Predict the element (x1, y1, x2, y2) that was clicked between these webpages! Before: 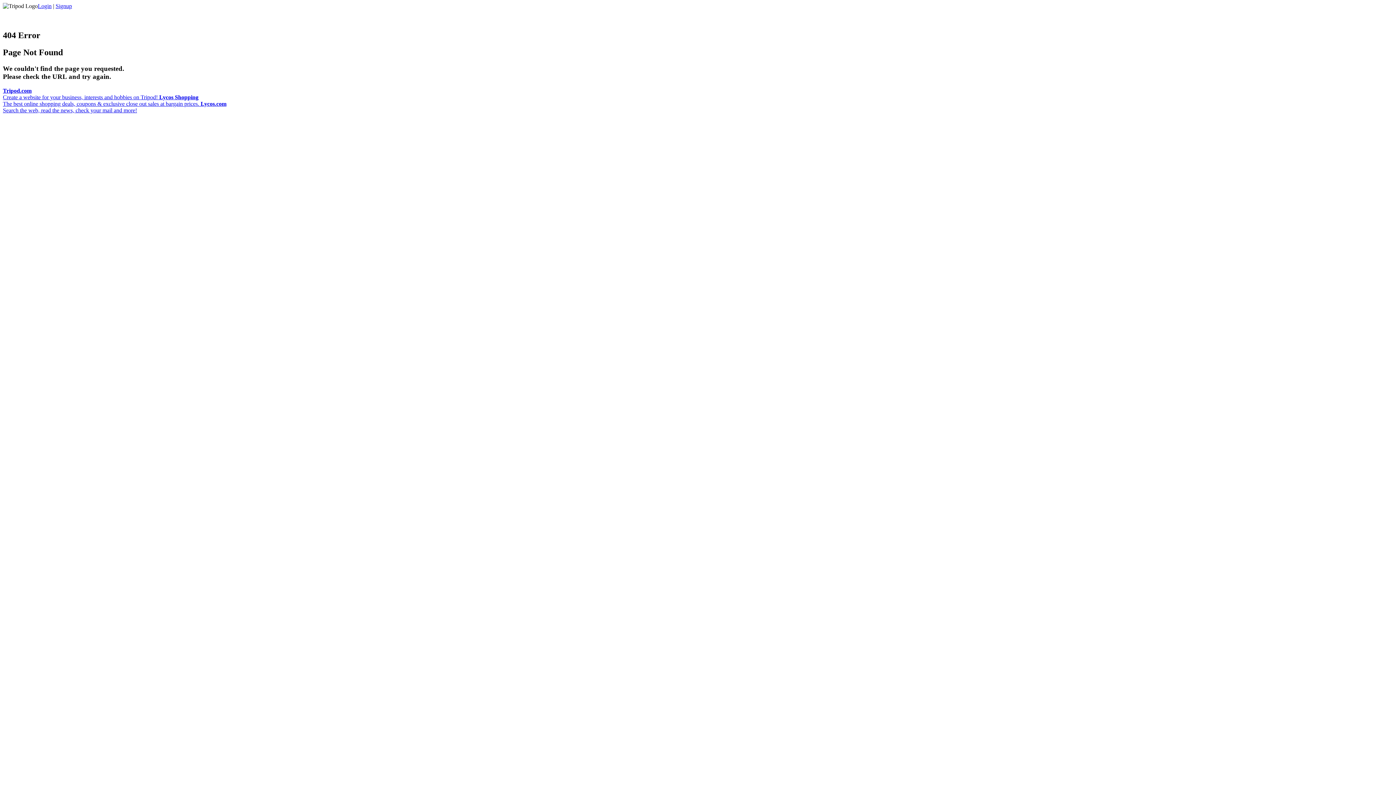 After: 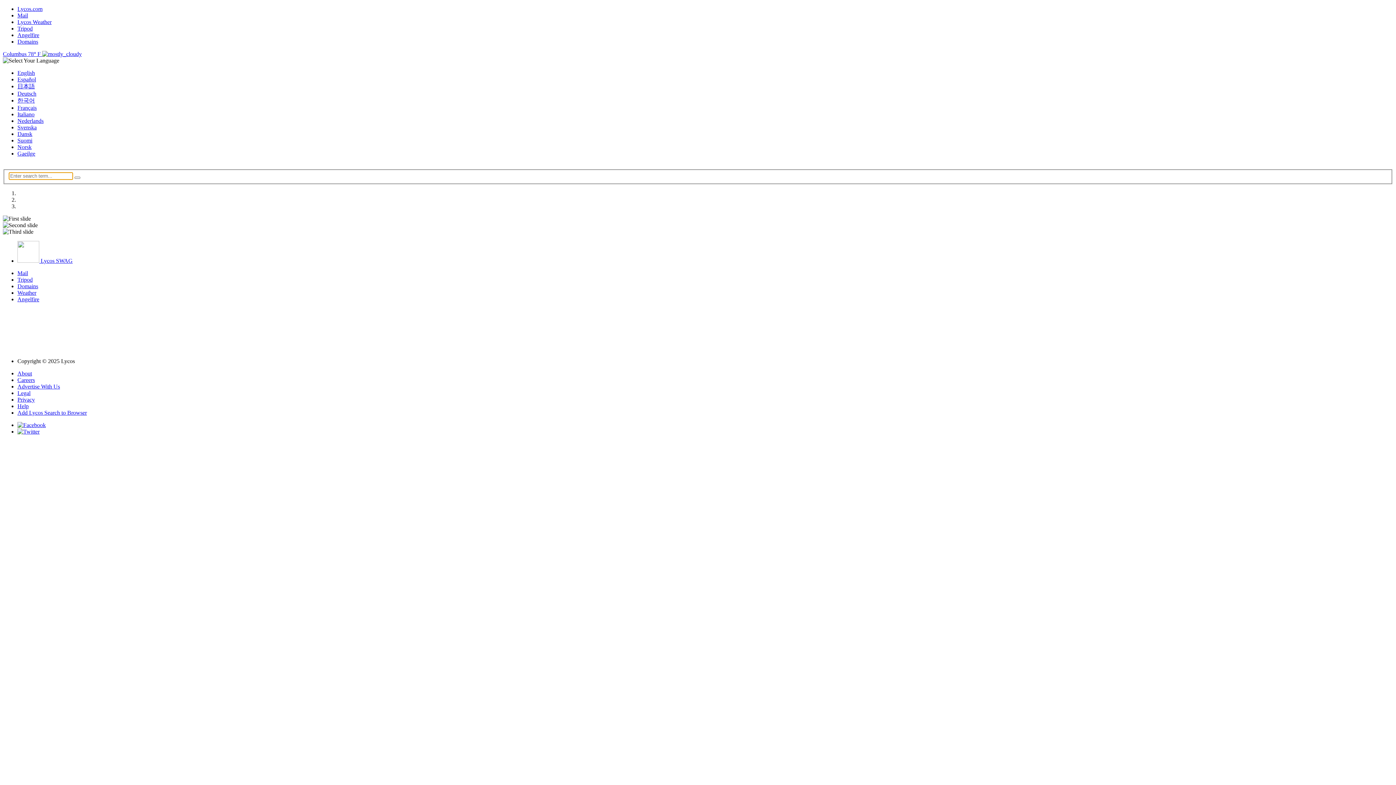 Action: bbox: (2, 100, 226, 113) label: Lycos.com
Search the web, read the news, check your mail and more!